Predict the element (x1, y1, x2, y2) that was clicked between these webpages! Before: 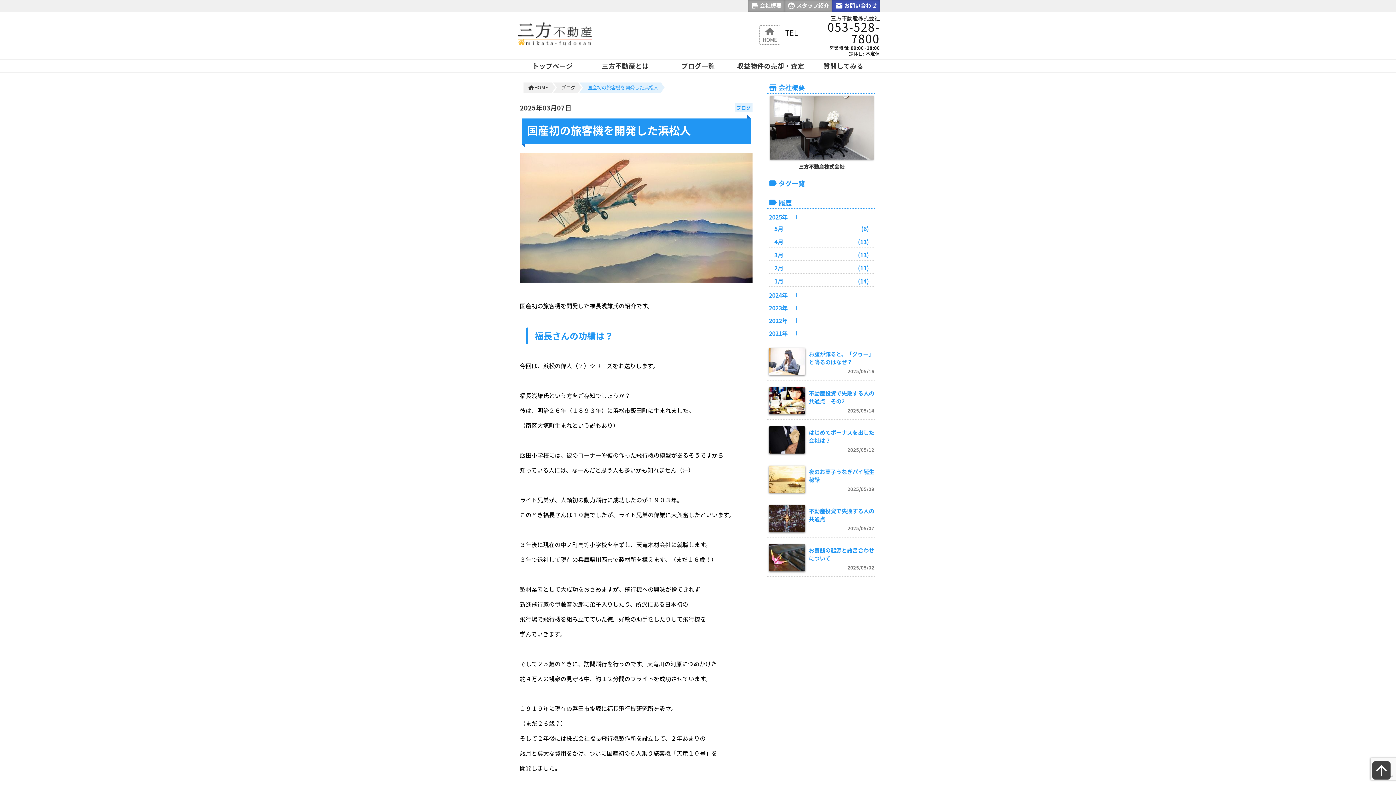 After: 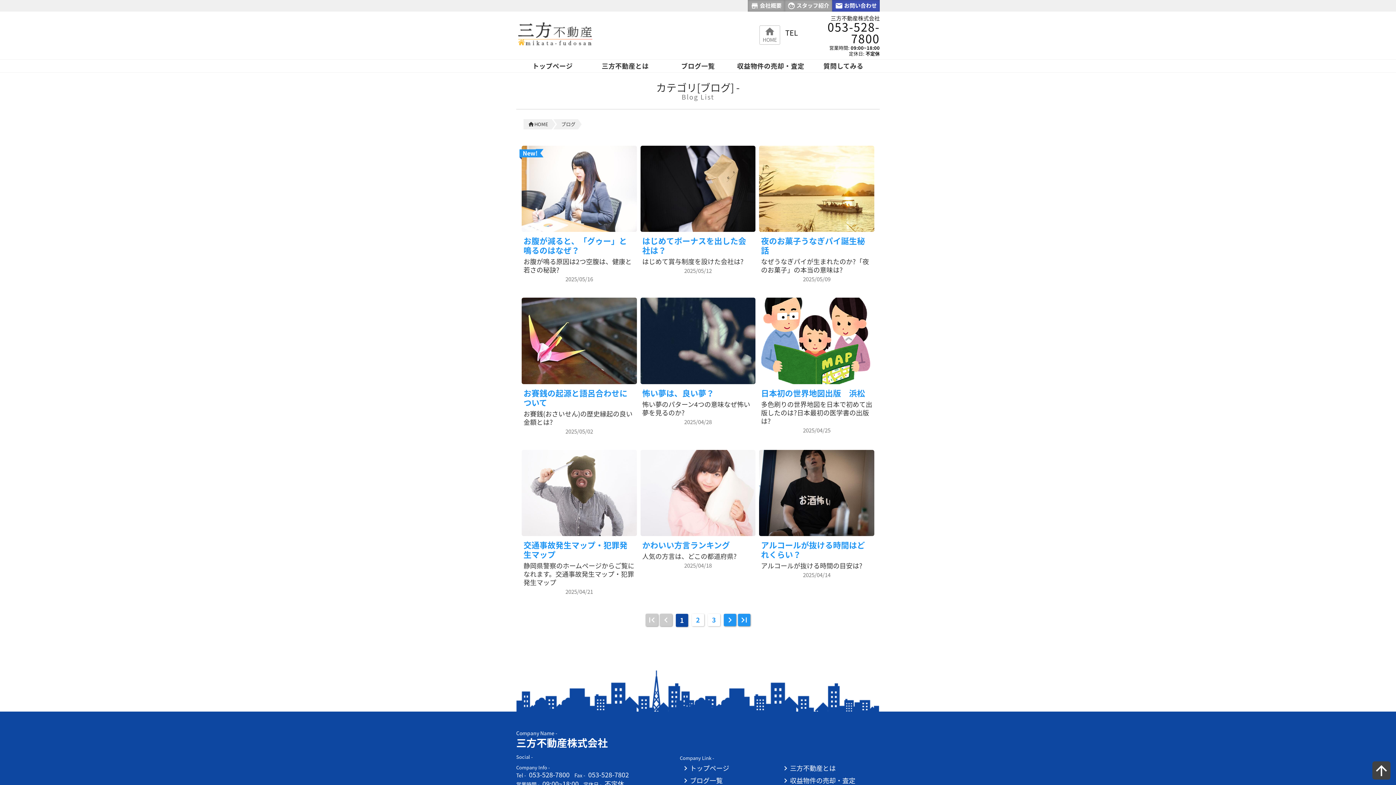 Action: label: ブログ bbox: (560, 82, 578, 92)